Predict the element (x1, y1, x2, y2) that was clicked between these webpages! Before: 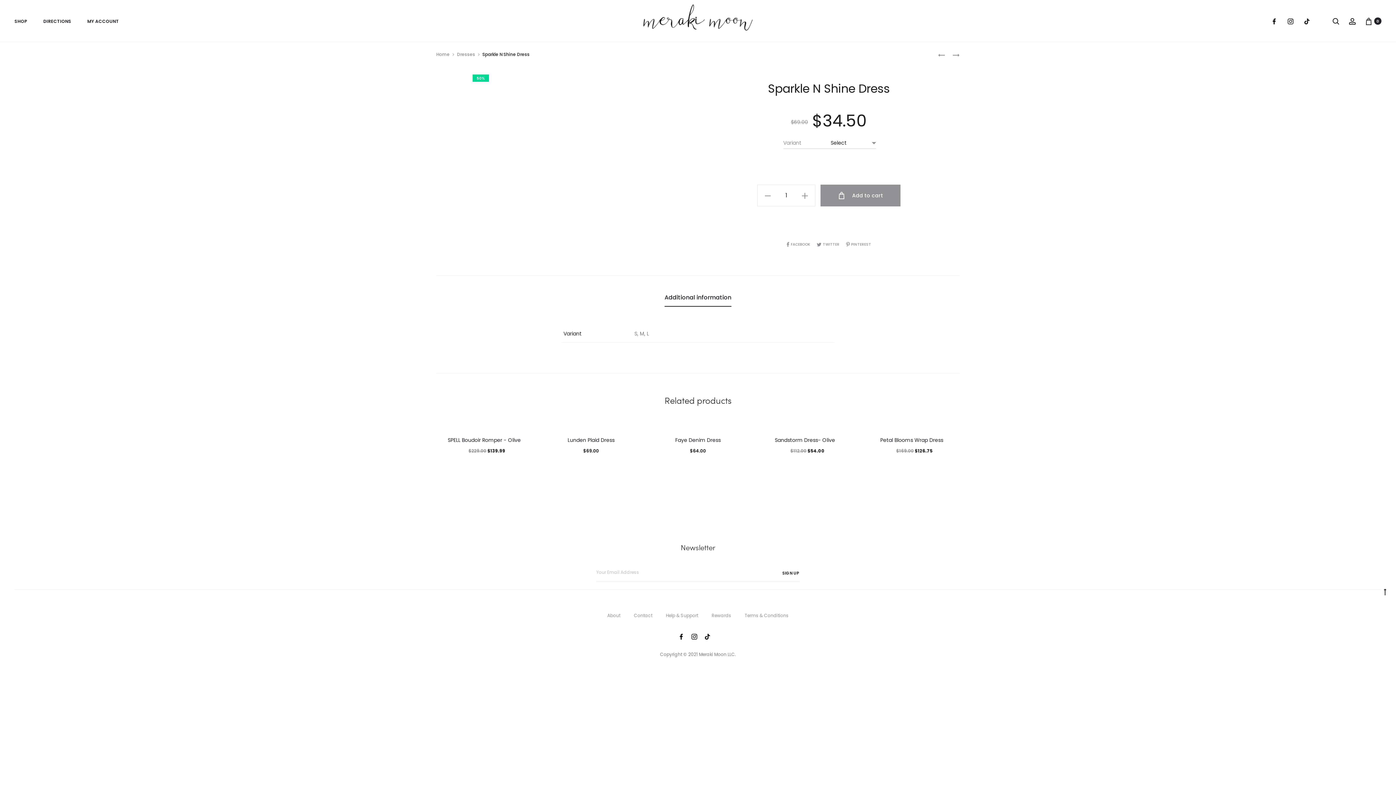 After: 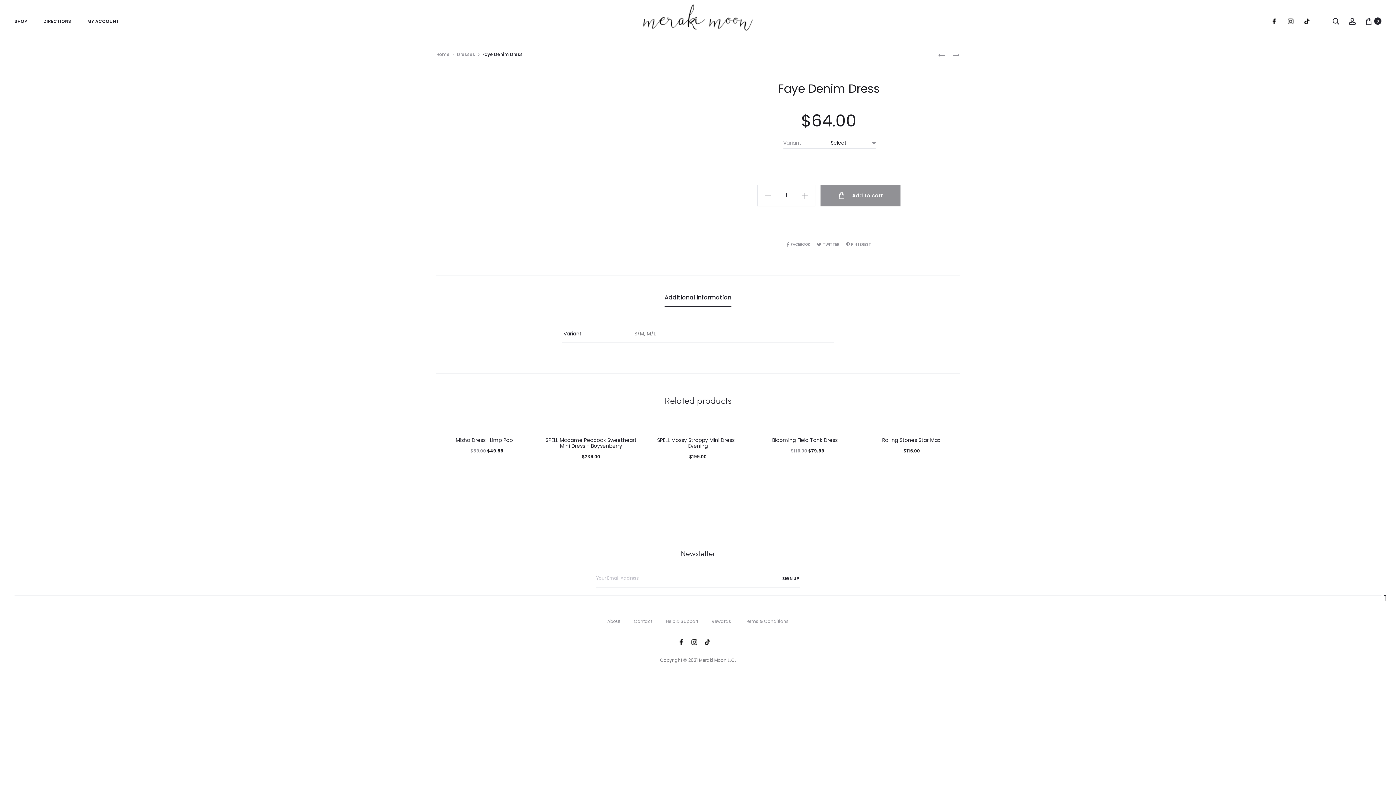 Action: label: Faye Denim Dress bbox: (675, 436, 720, 443)